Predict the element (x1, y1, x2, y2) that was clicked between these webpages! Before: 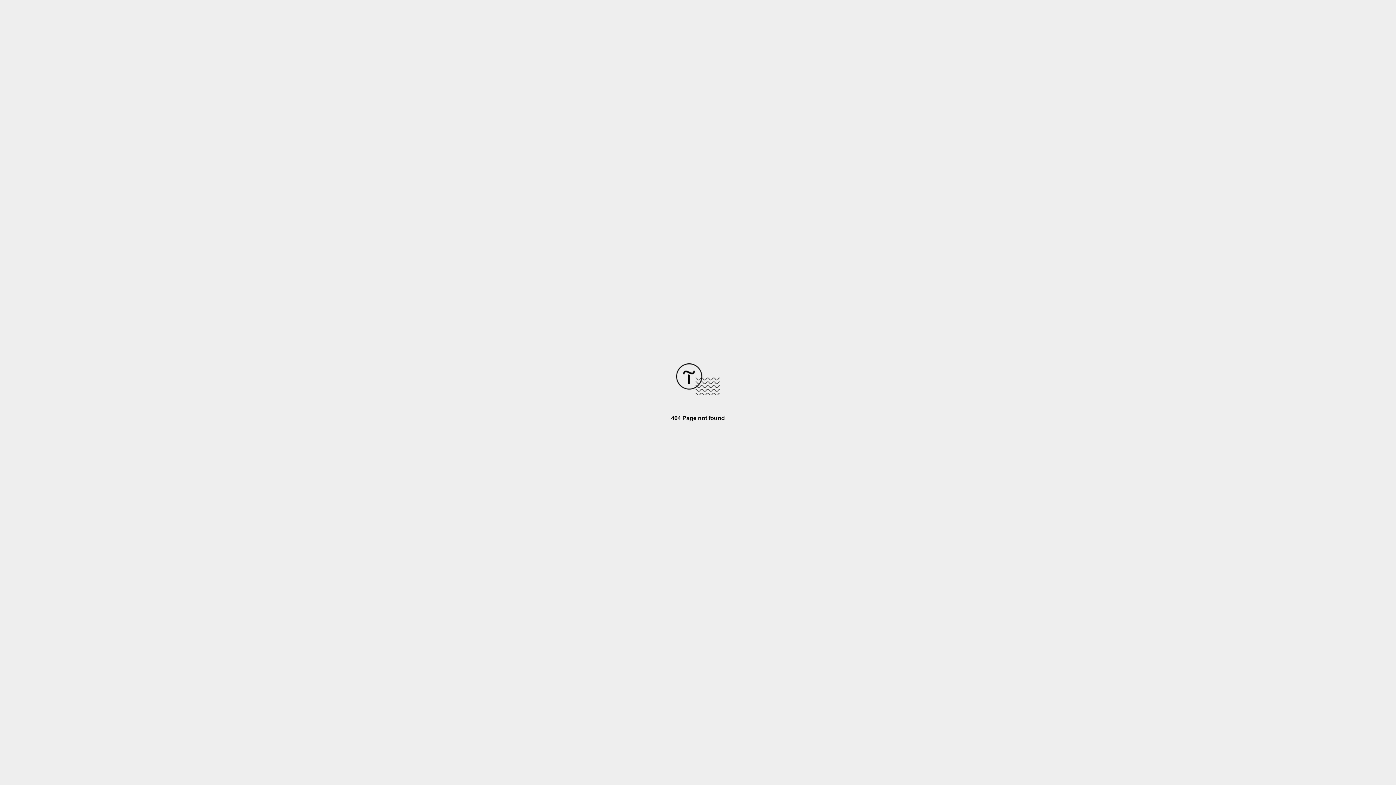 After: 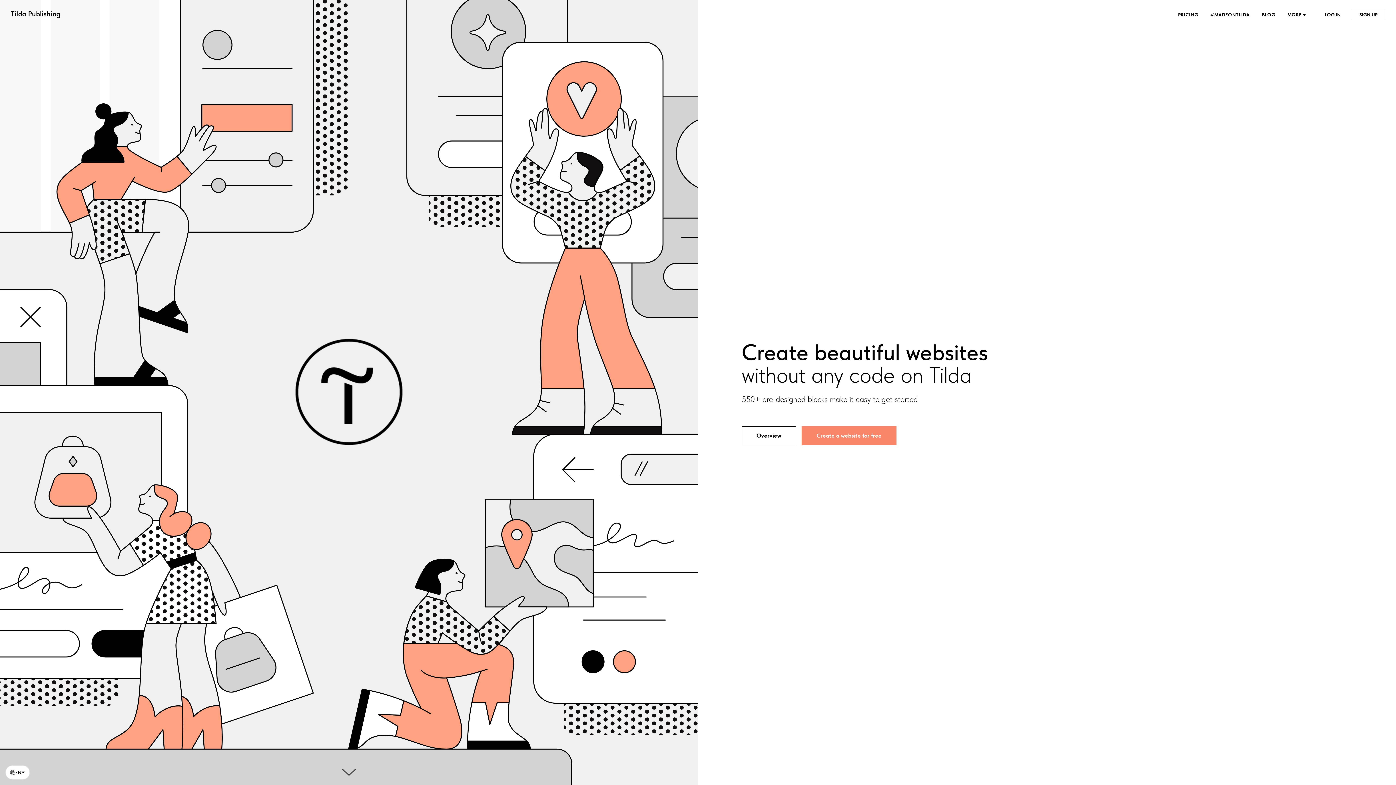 Action: bbox: (676, 390, 720, 396)